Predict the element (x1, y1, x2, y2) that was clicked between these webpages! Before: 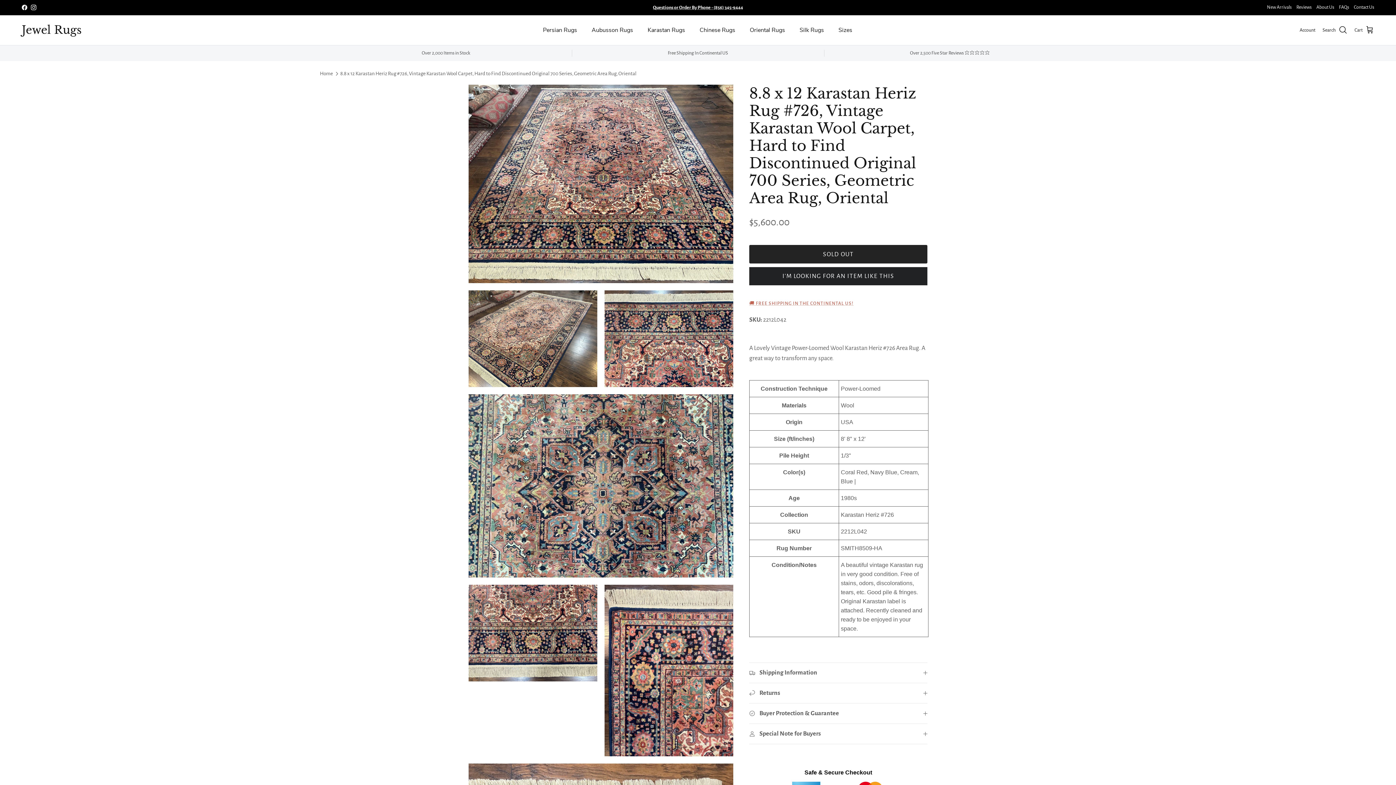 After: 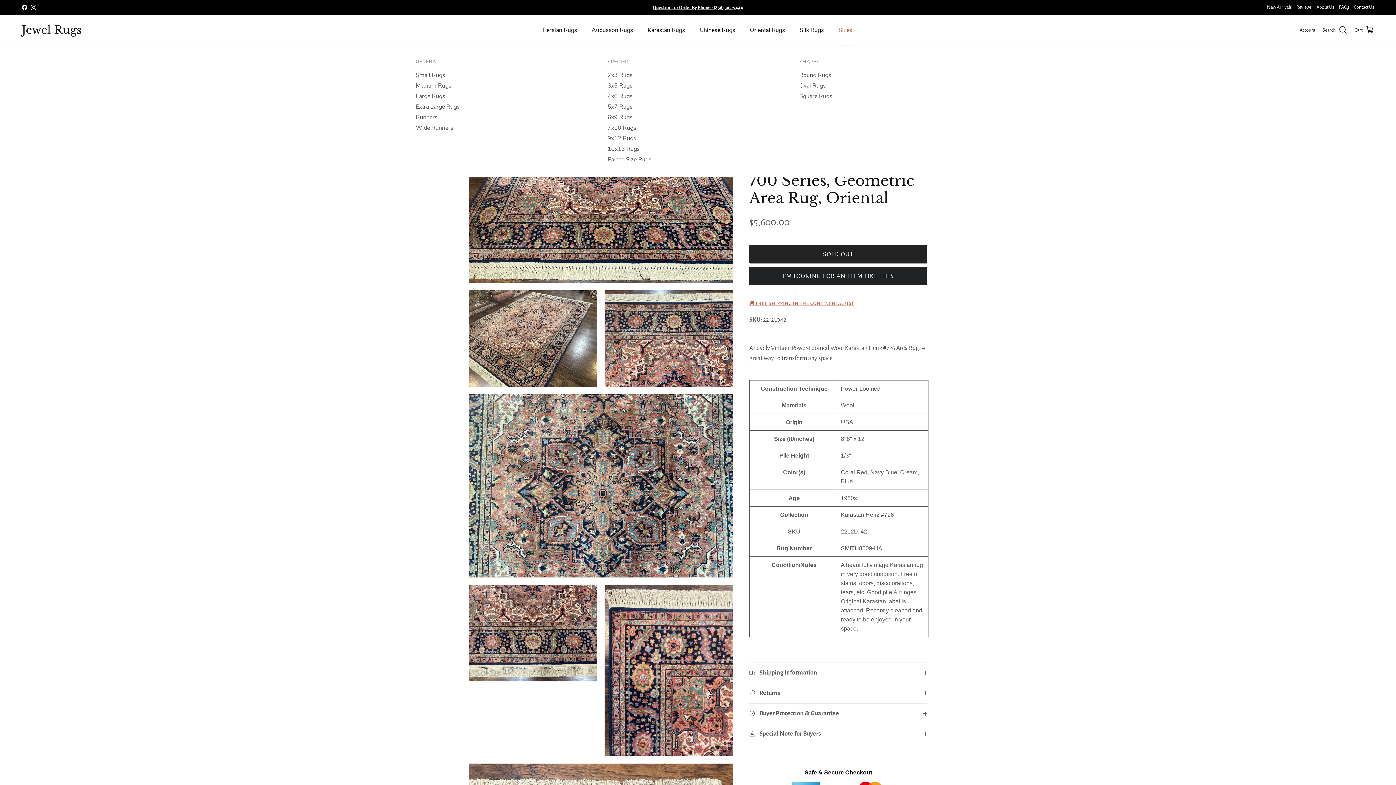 Action: bbox: (832, 17, 859, 42) label: Sizes